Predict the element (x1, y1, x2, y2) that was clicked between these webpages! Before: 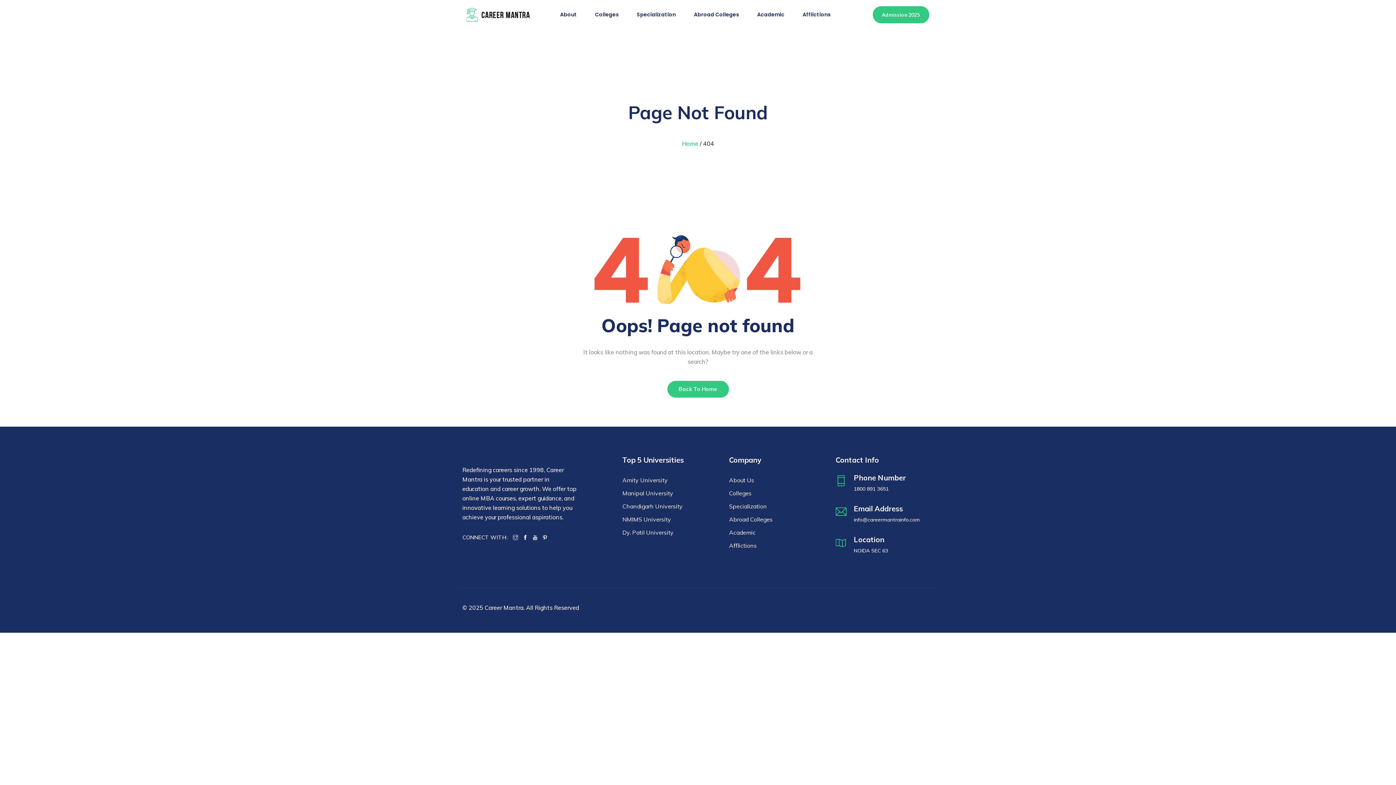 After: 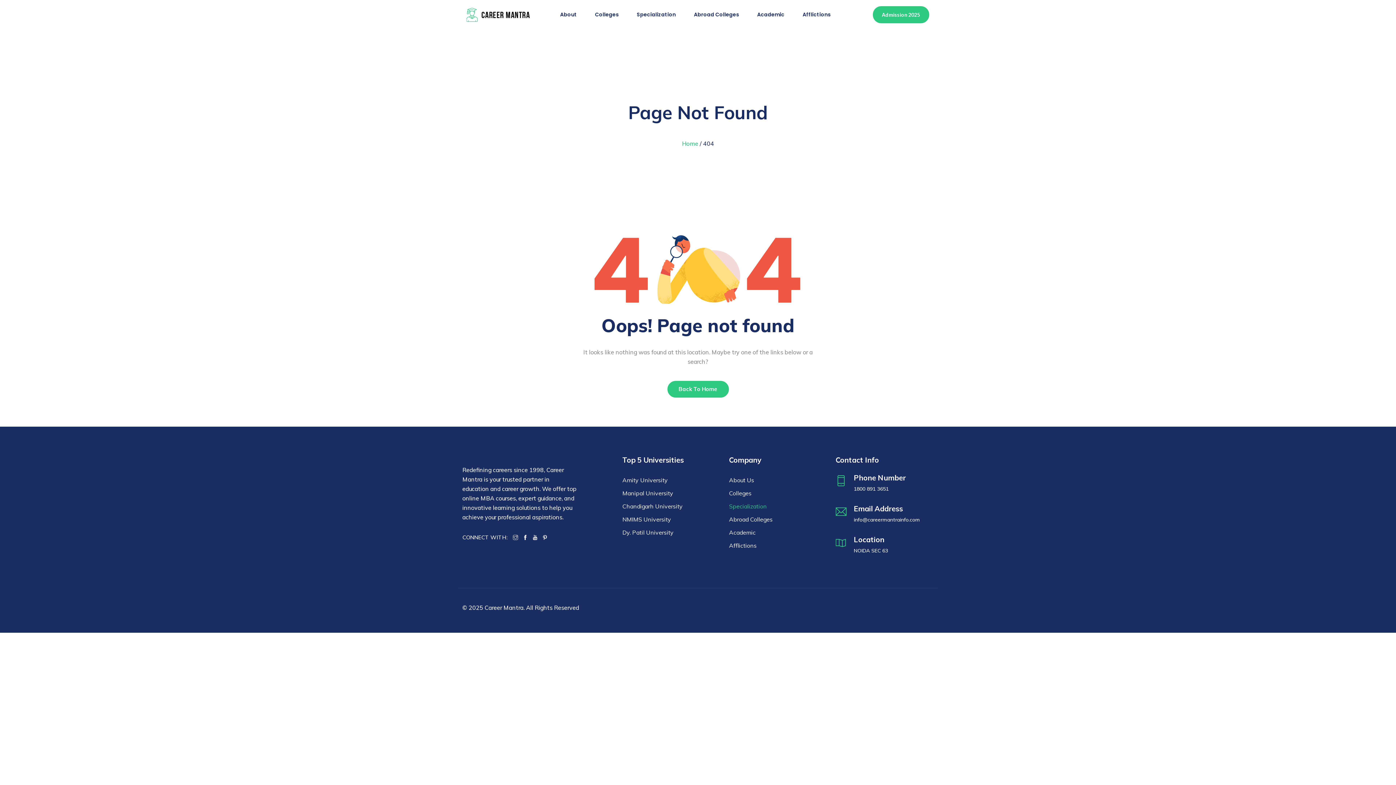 Action: bbox: (729, 502, 767, 510) label: Specialization